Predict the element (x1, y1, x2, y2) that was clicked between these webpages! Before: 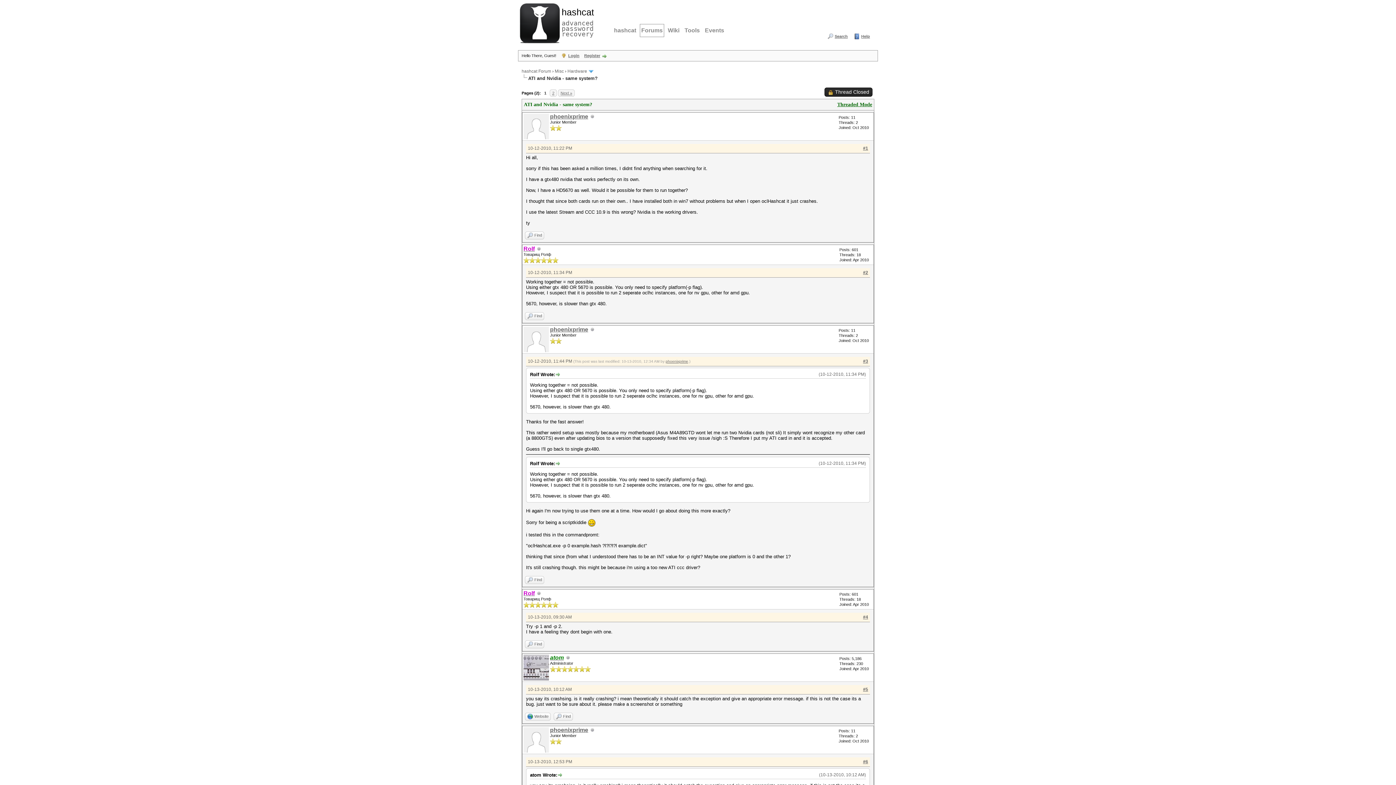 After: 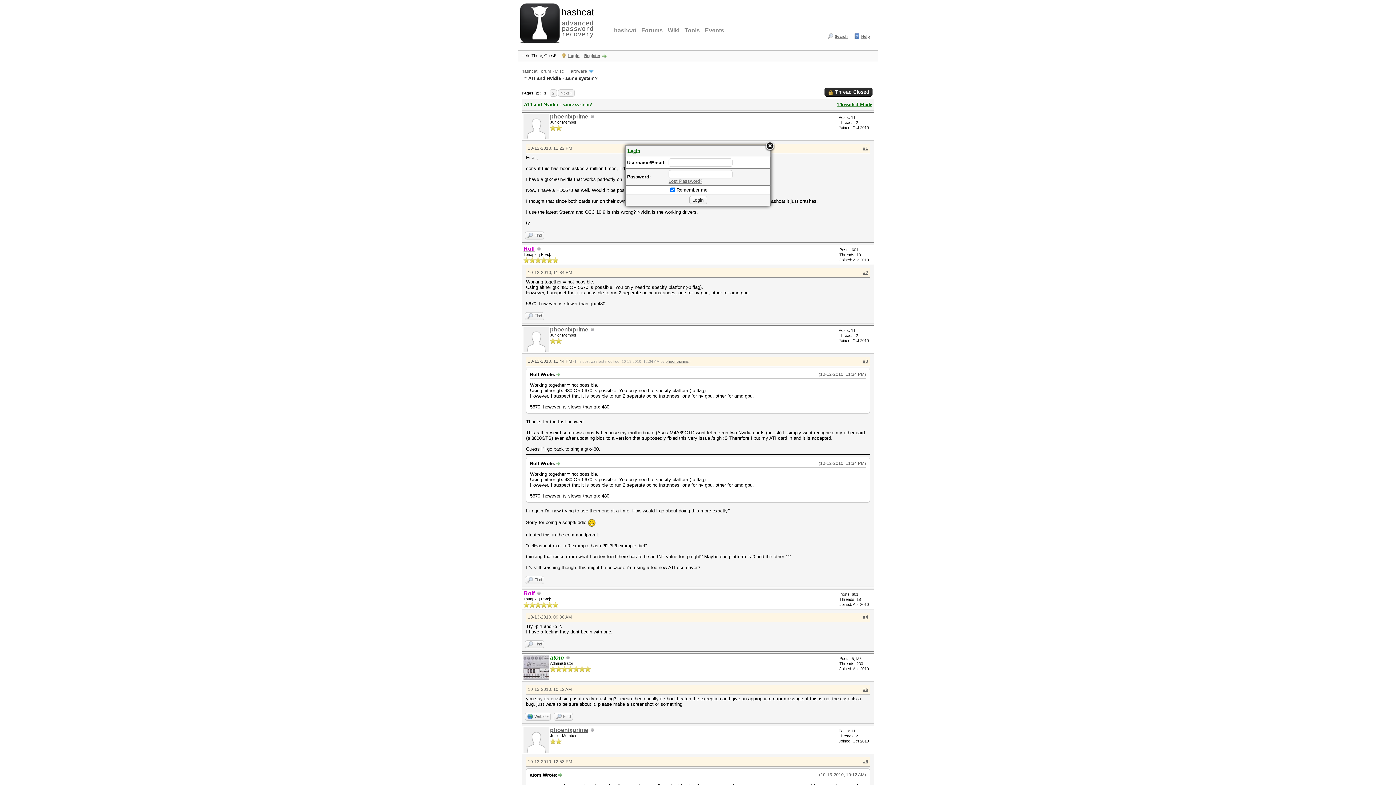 Action: bbox: (561, 53, 579, 57) label: Login